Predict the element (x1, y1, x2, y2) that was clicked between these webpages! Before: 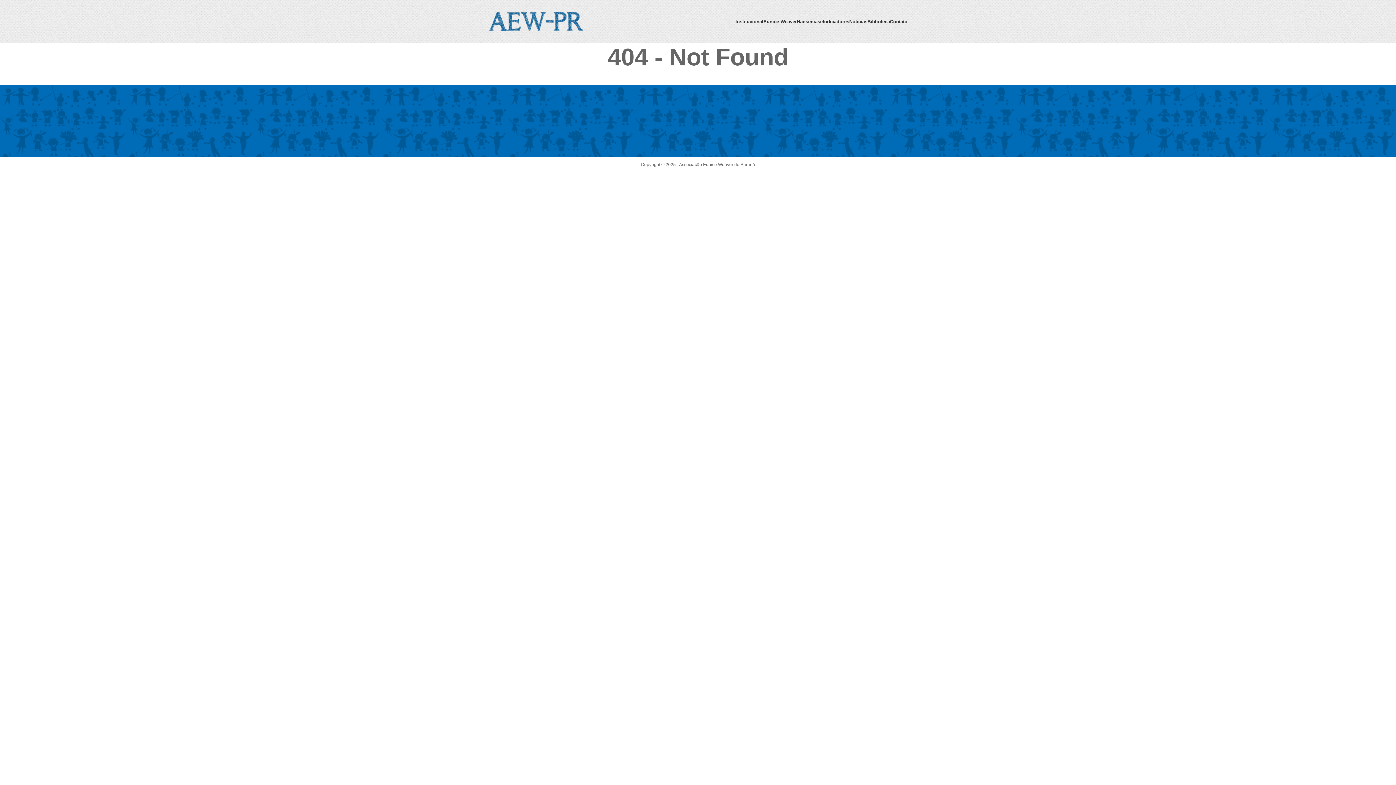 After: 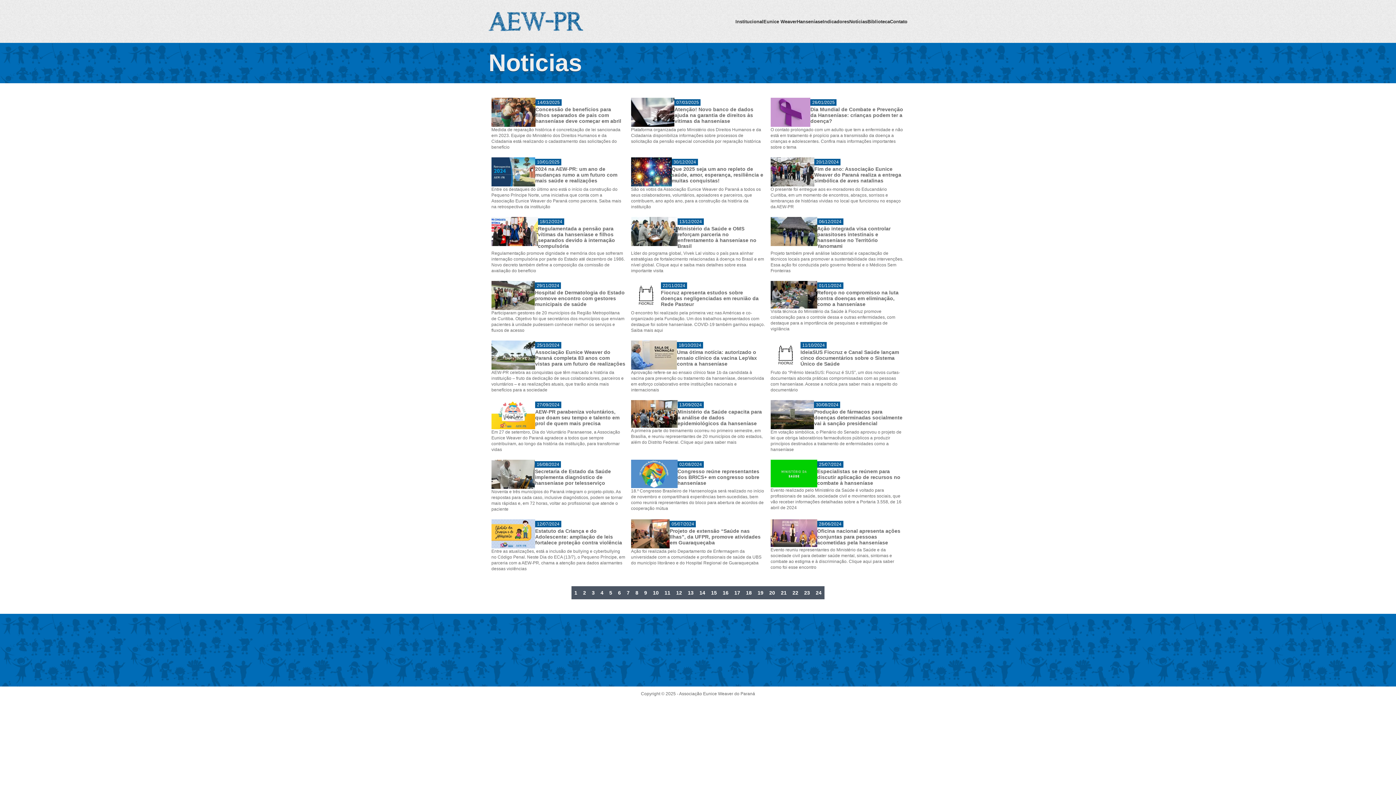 Action: bbox: (849, 18, 867, 24) label: Notícias